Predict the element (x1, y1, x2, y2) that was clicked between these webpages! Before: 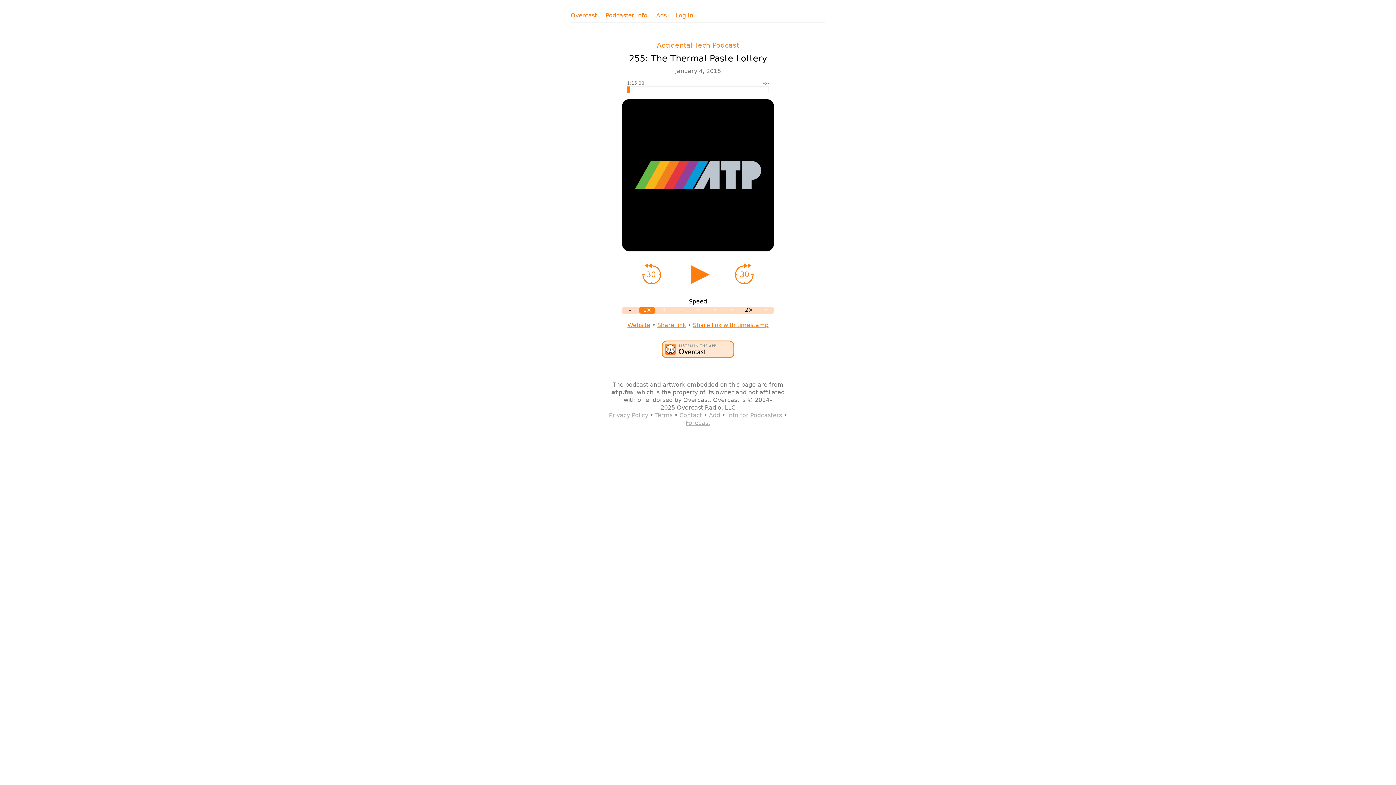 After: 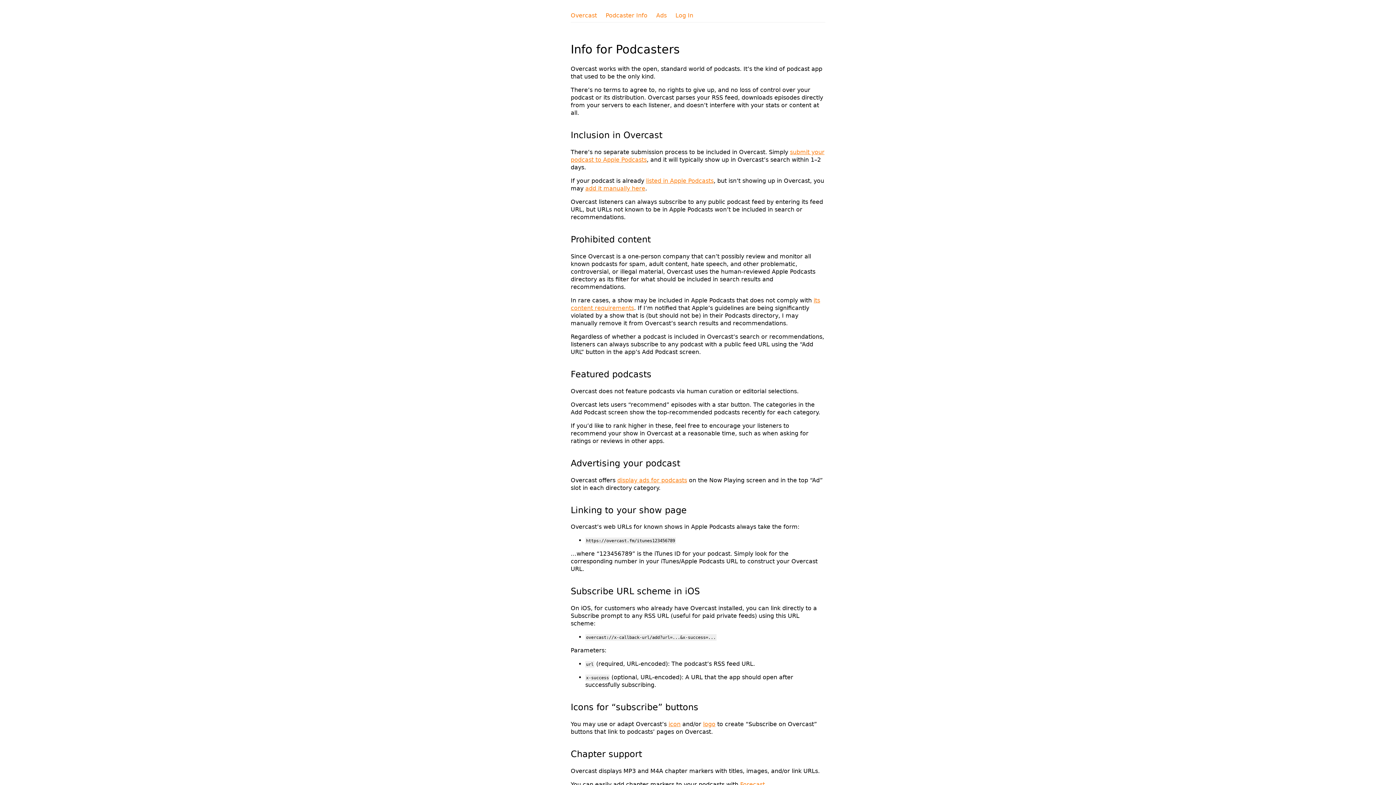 Action: label: Info for Podcasters bbox: (727, 411, 782, 418)